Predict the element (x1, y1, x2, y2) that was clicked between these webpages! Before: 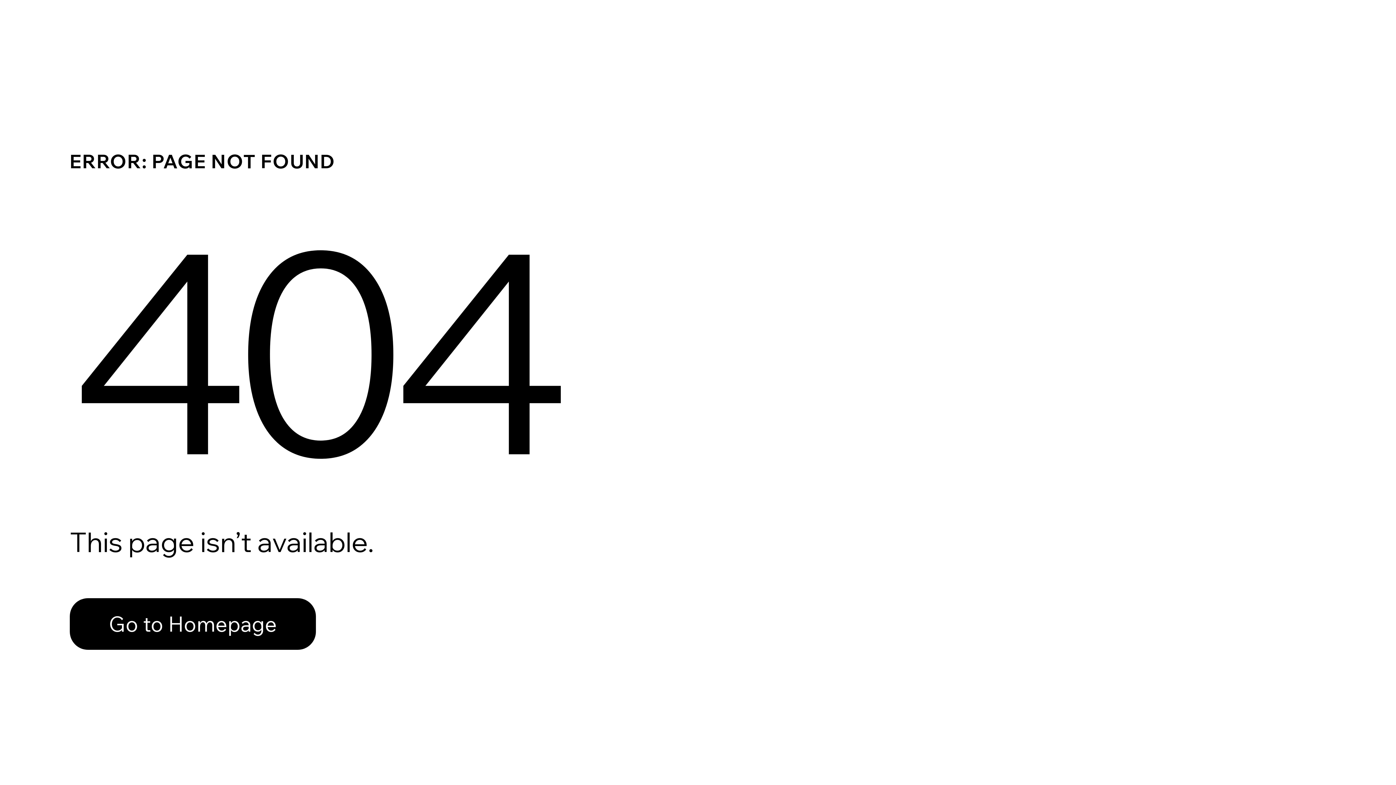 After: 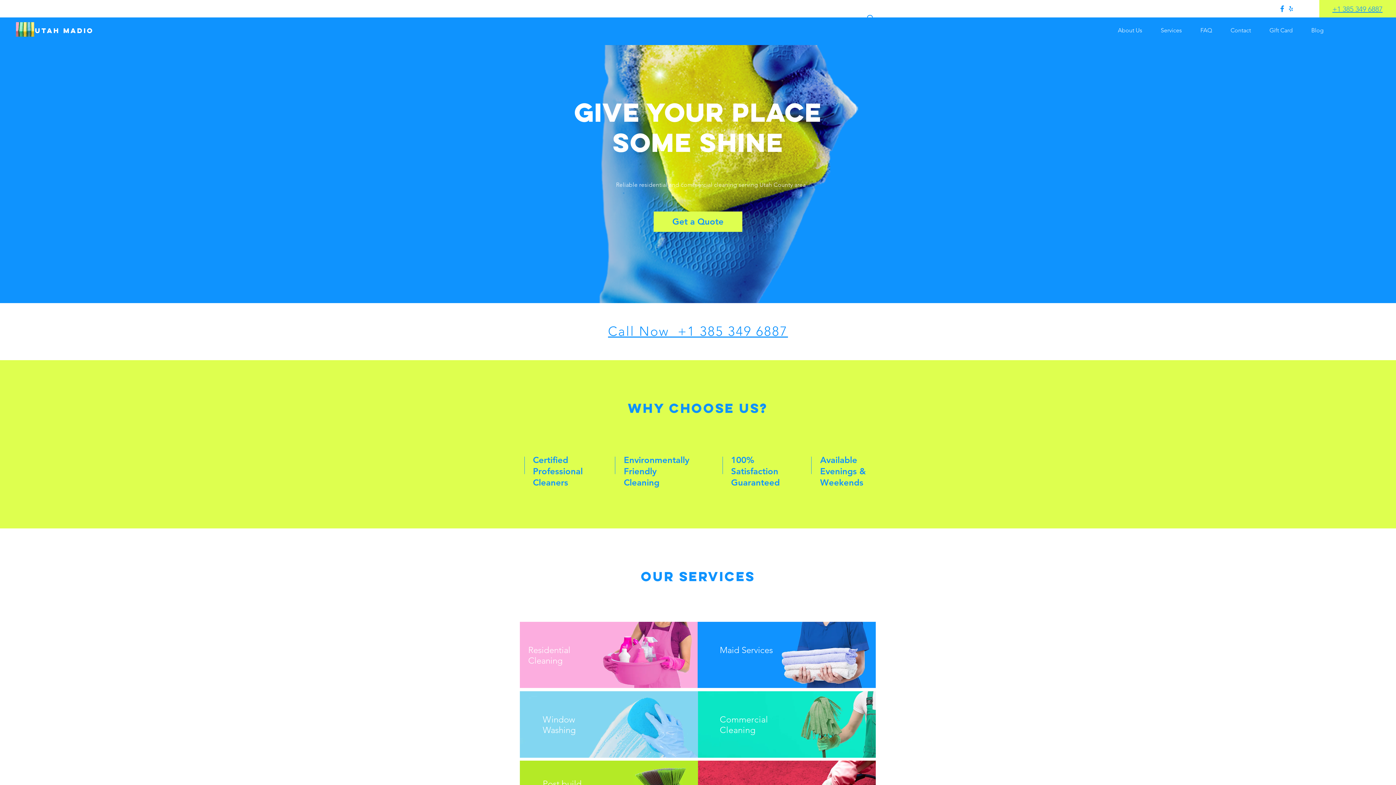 Action: label: Go to Homepage bbox: (69, 582, 768, 659)